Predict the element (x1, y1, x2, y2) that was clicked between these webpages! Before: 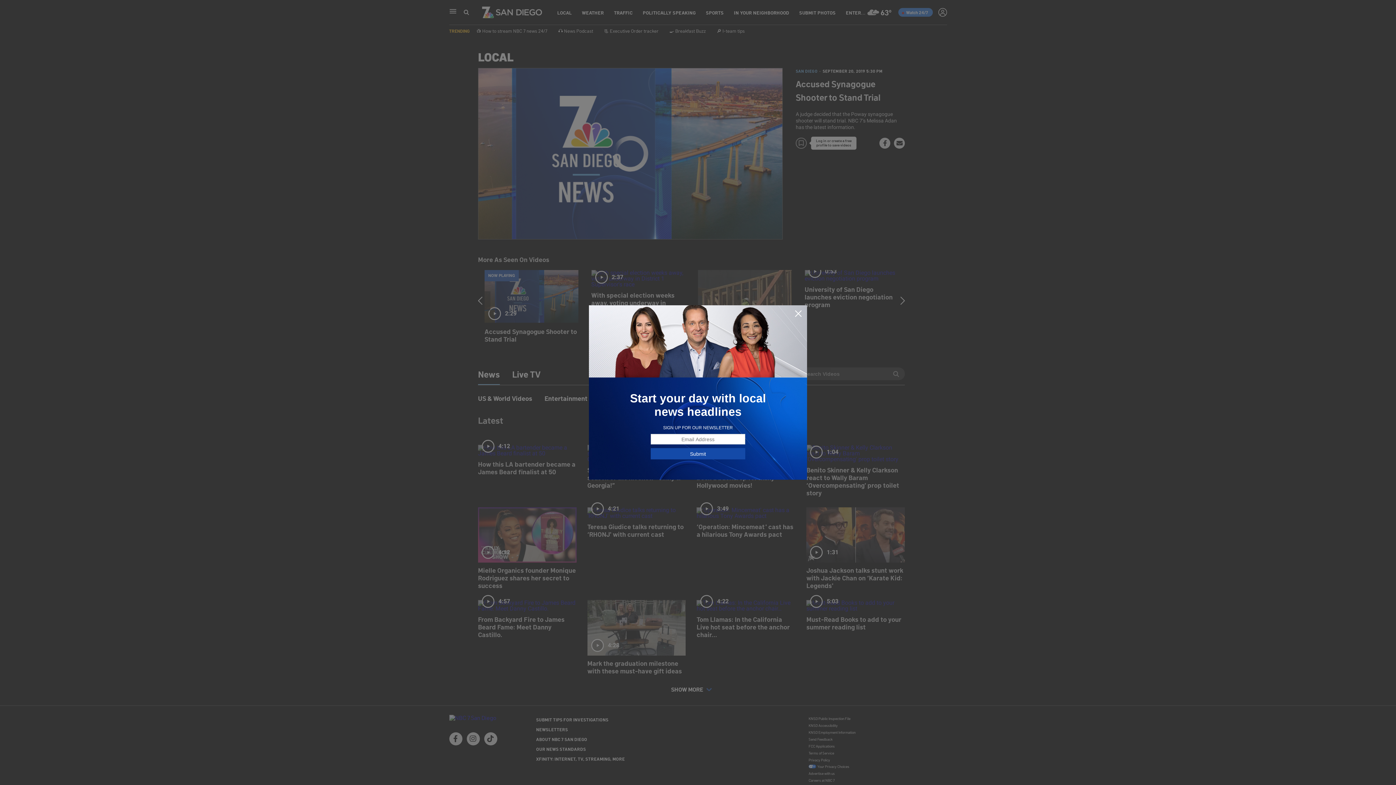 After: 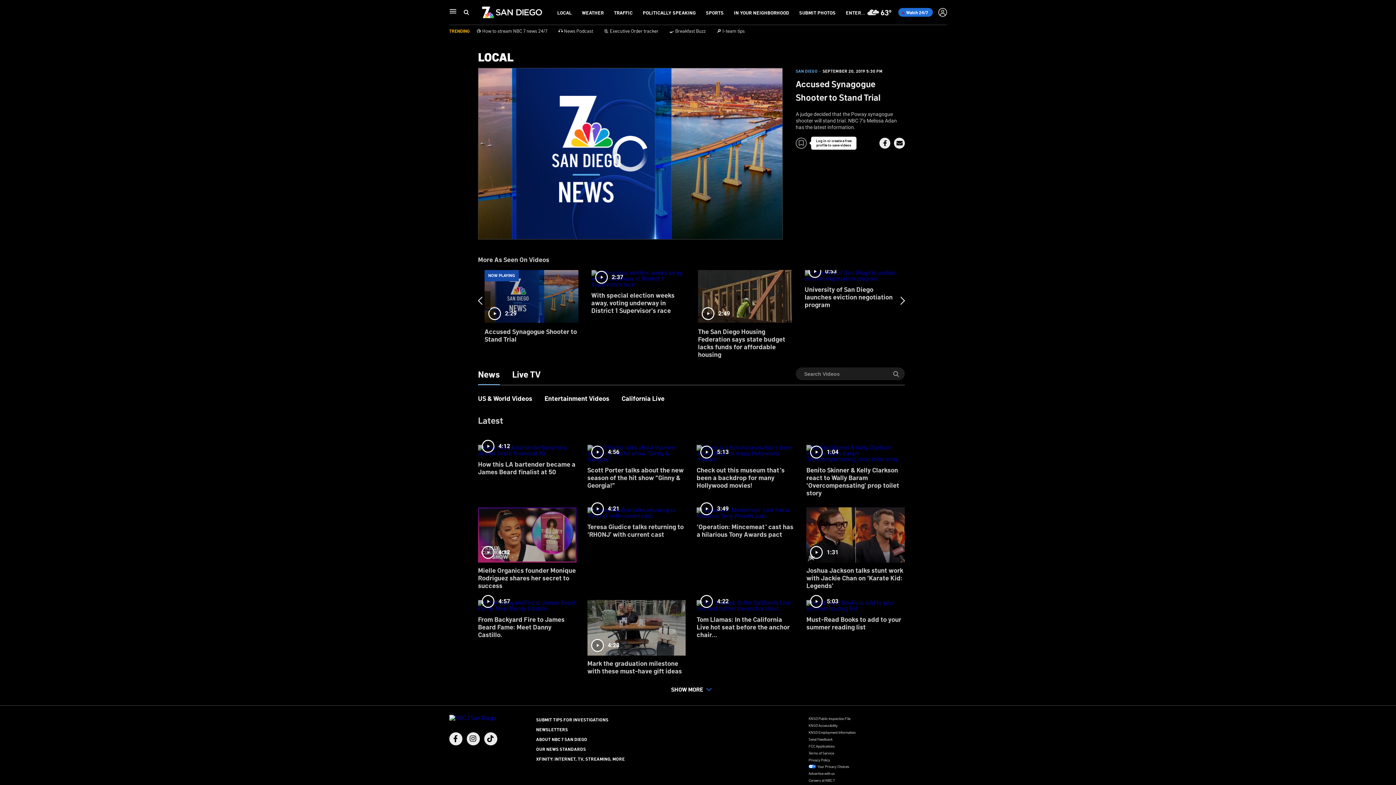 Action: bbox: (794, 309, 802, 318)